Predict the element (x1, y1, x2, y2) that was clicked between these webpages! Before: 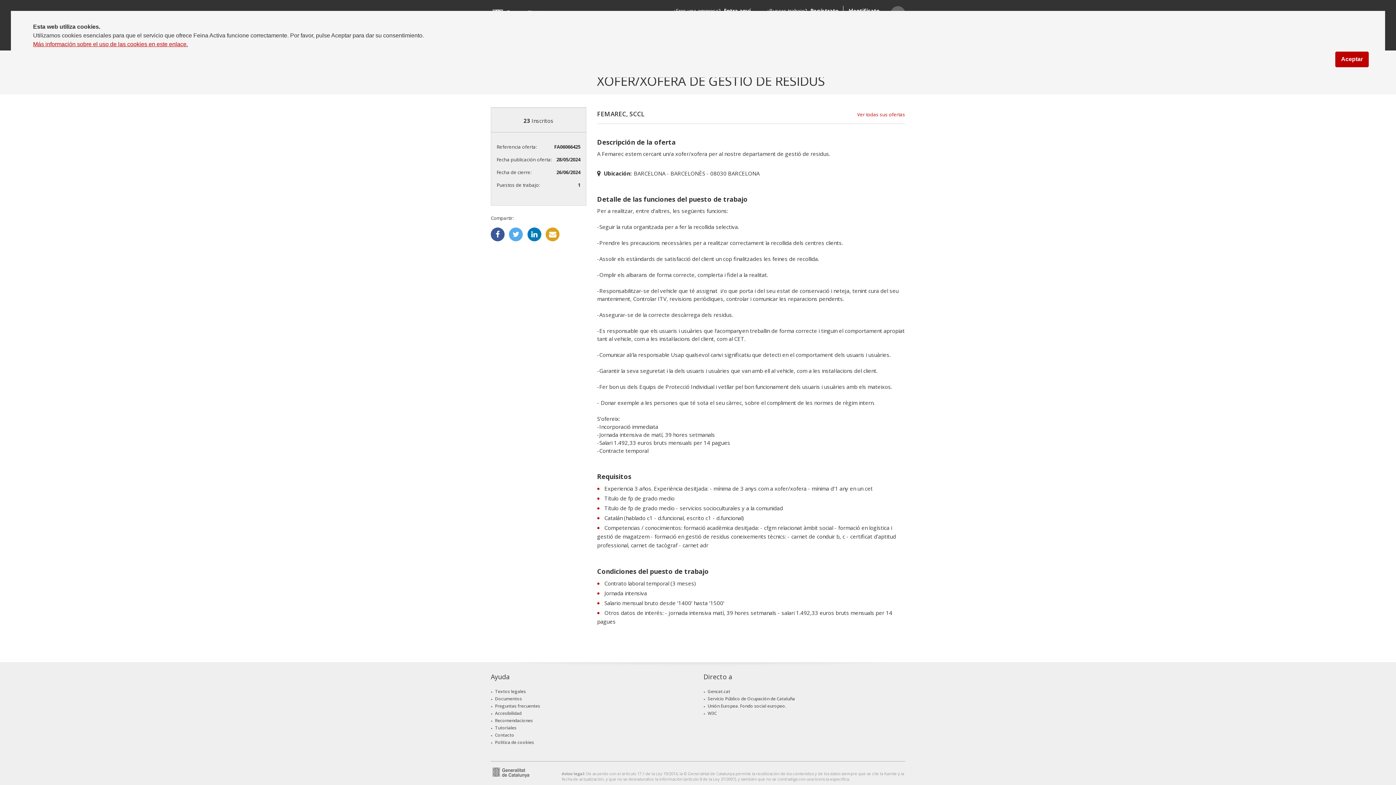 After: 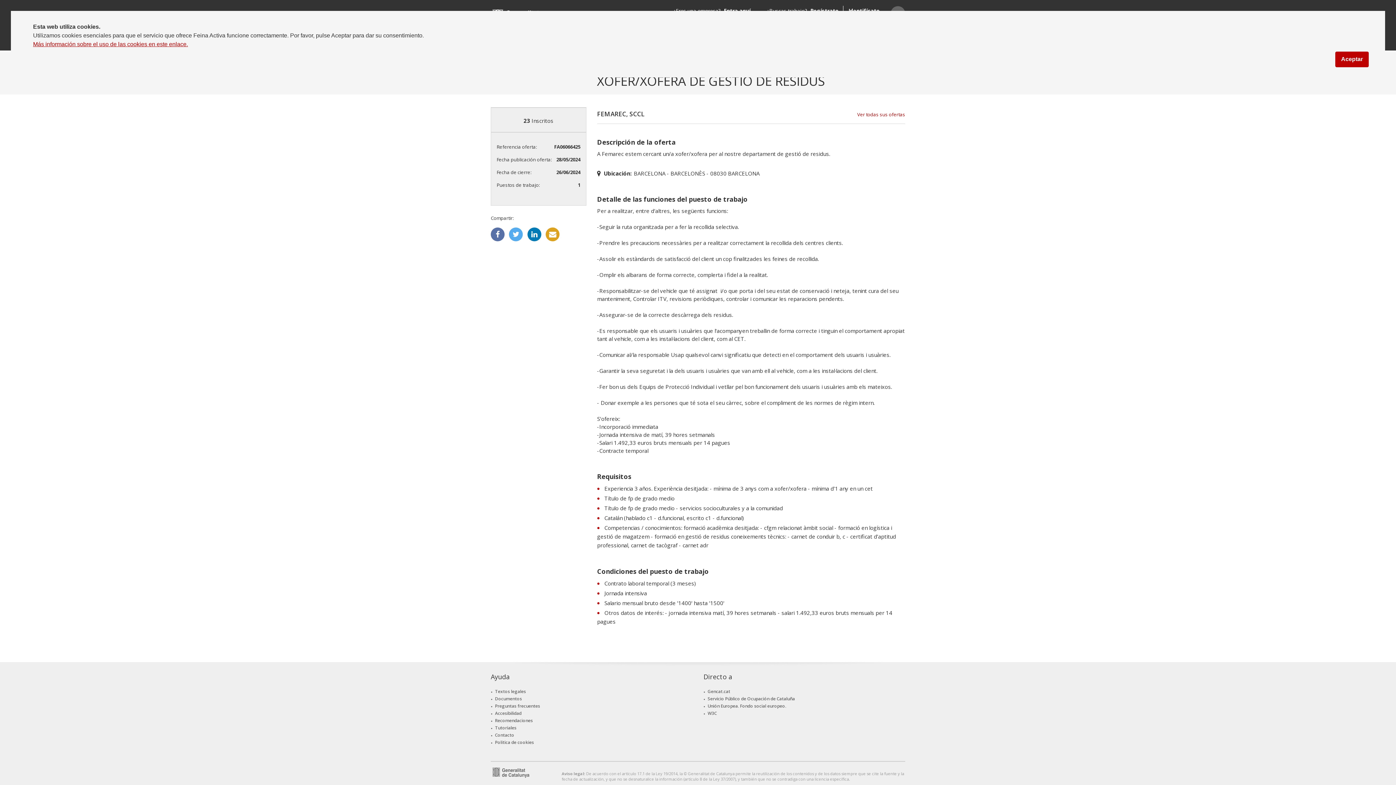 Action: bbox: (490, 227, 504, 241)